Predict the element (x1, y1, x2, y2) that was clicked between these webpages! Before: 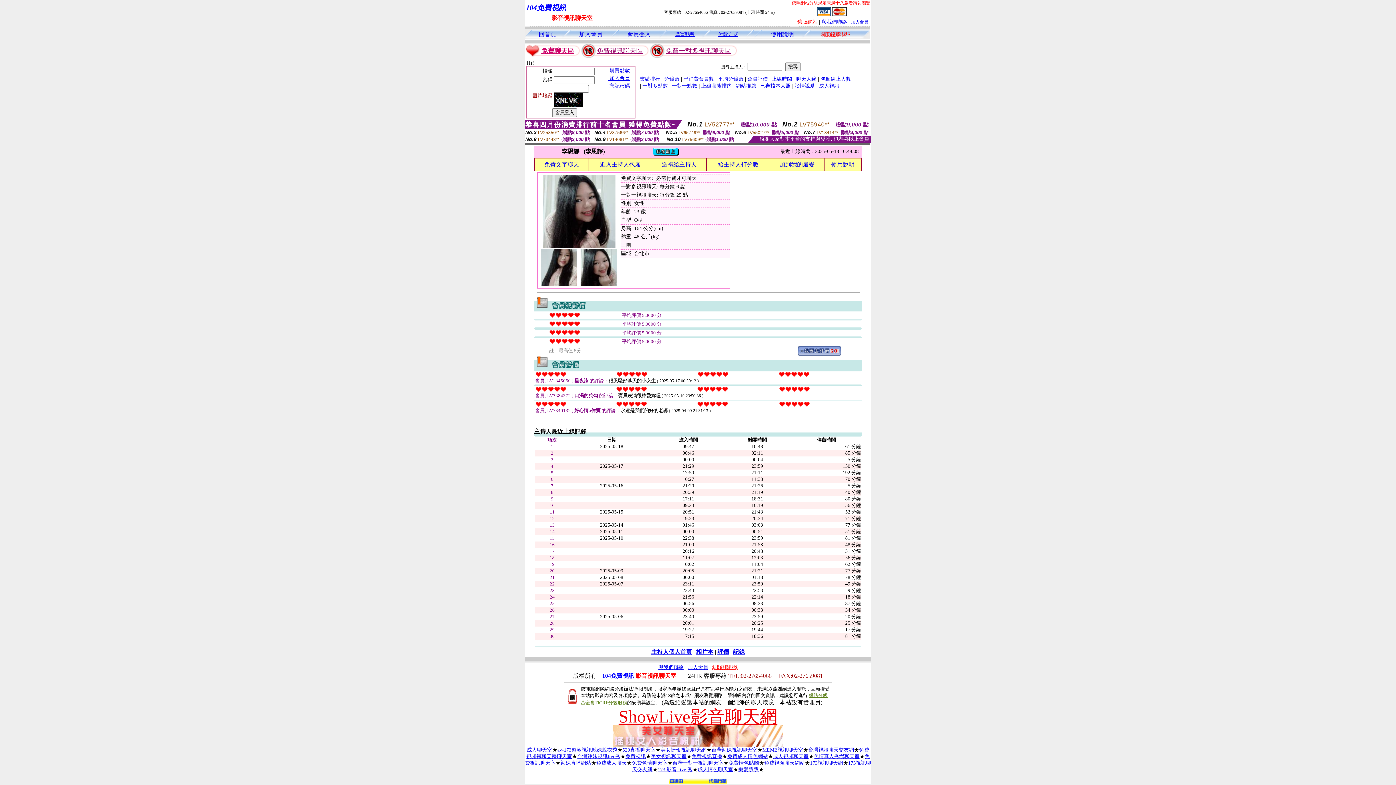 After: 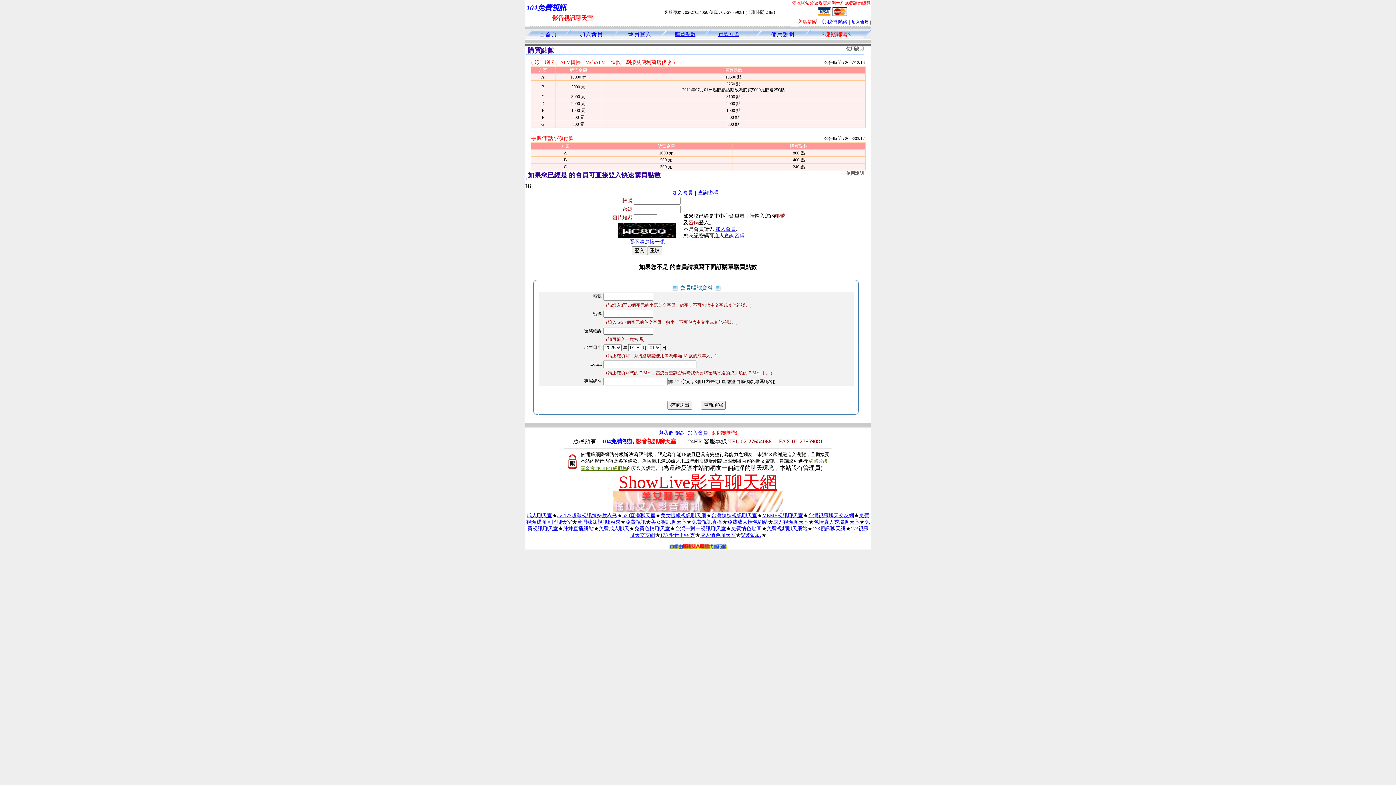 Action: bbox: (602, 68, 630, 73) label:  購買點數